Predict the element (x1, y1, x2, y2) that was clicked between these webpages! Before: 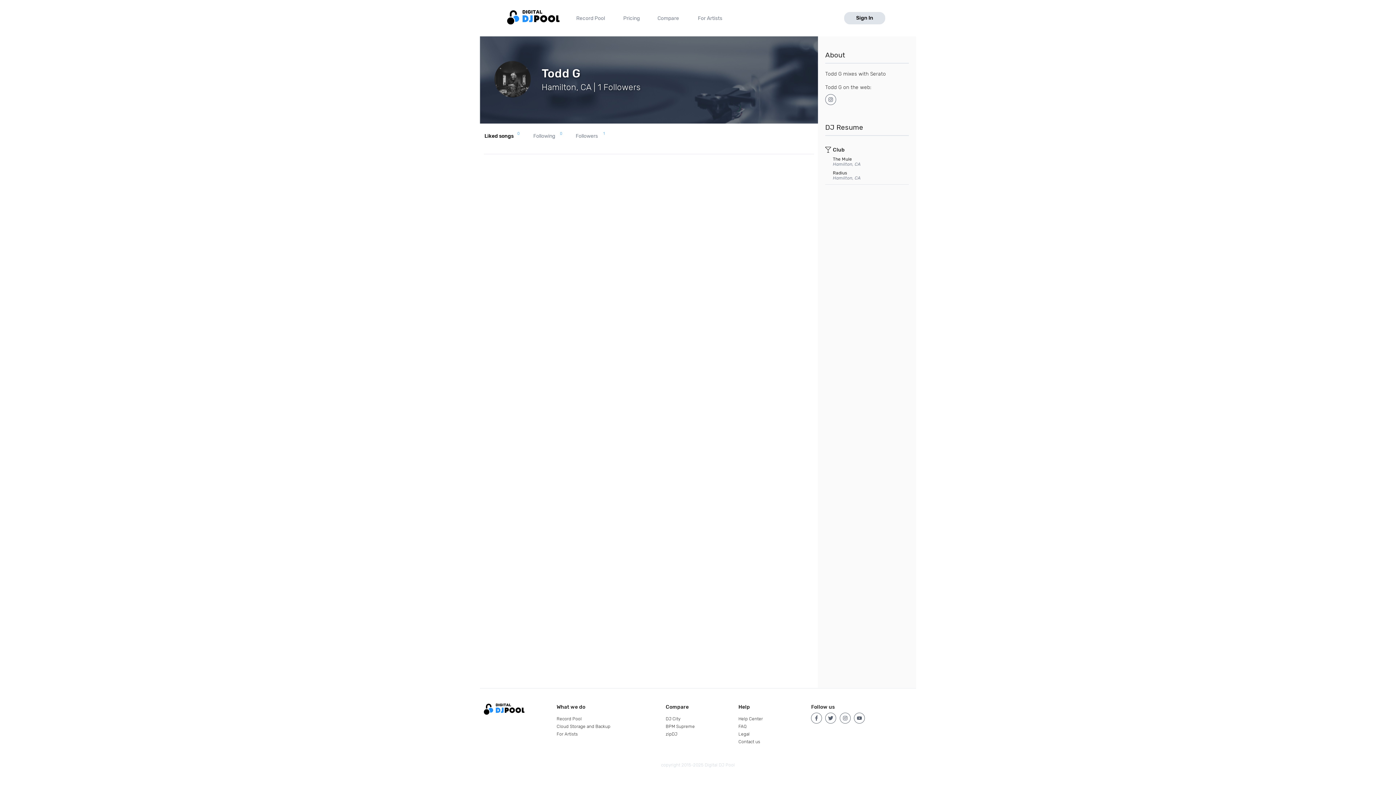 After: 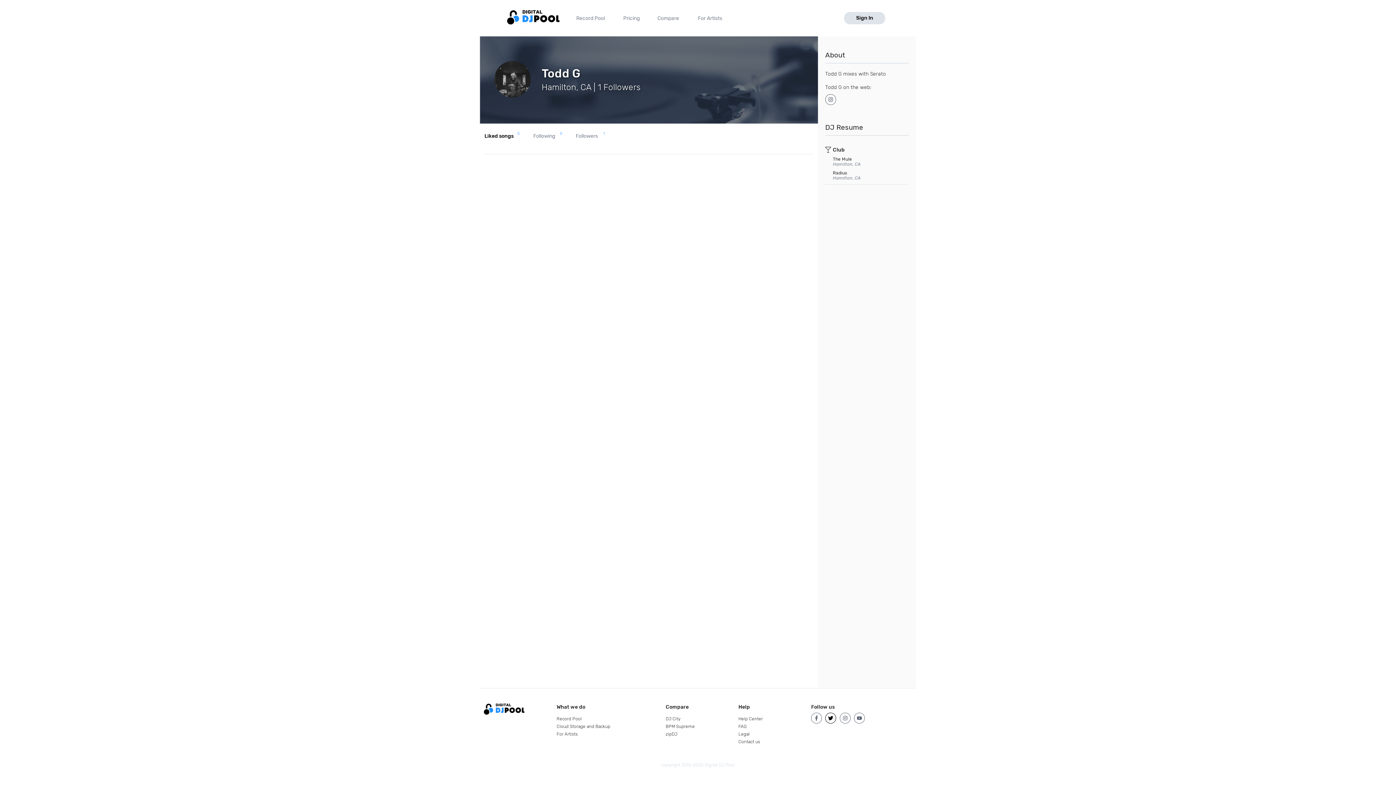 Action: bbox: (825, 712, 836, 723)